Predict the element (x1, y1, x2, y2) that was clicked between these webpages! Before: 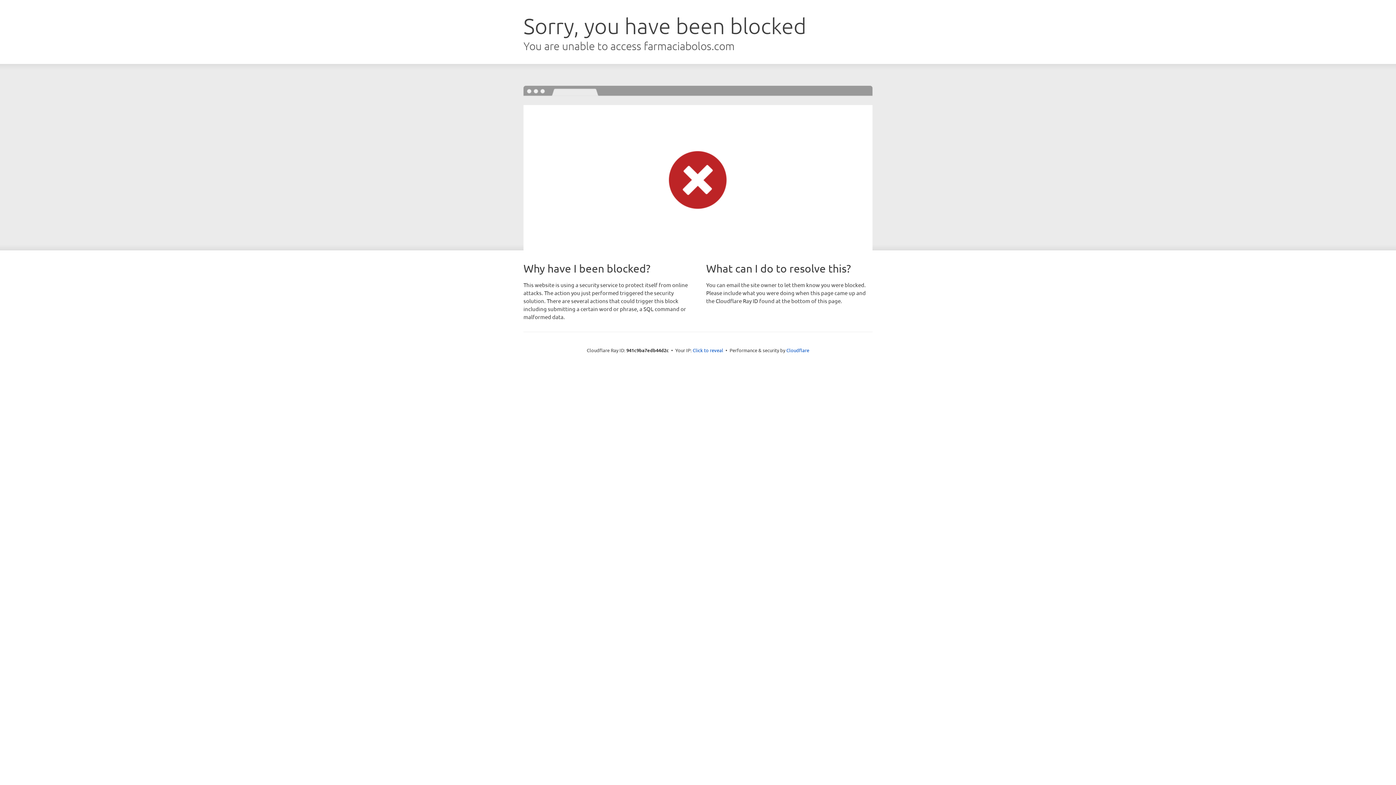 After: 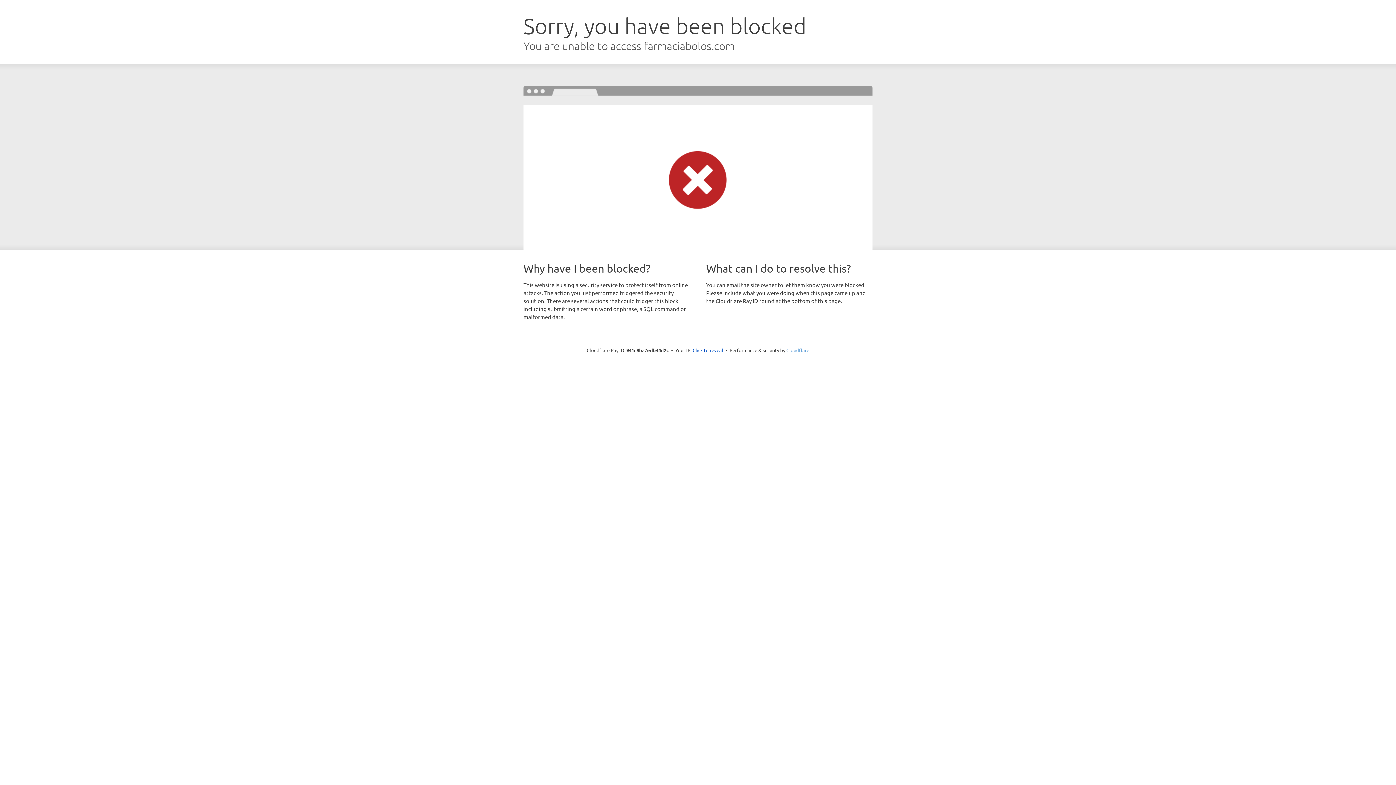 Action: bbox: (786, 347, 809, 353) label: Cloudflare